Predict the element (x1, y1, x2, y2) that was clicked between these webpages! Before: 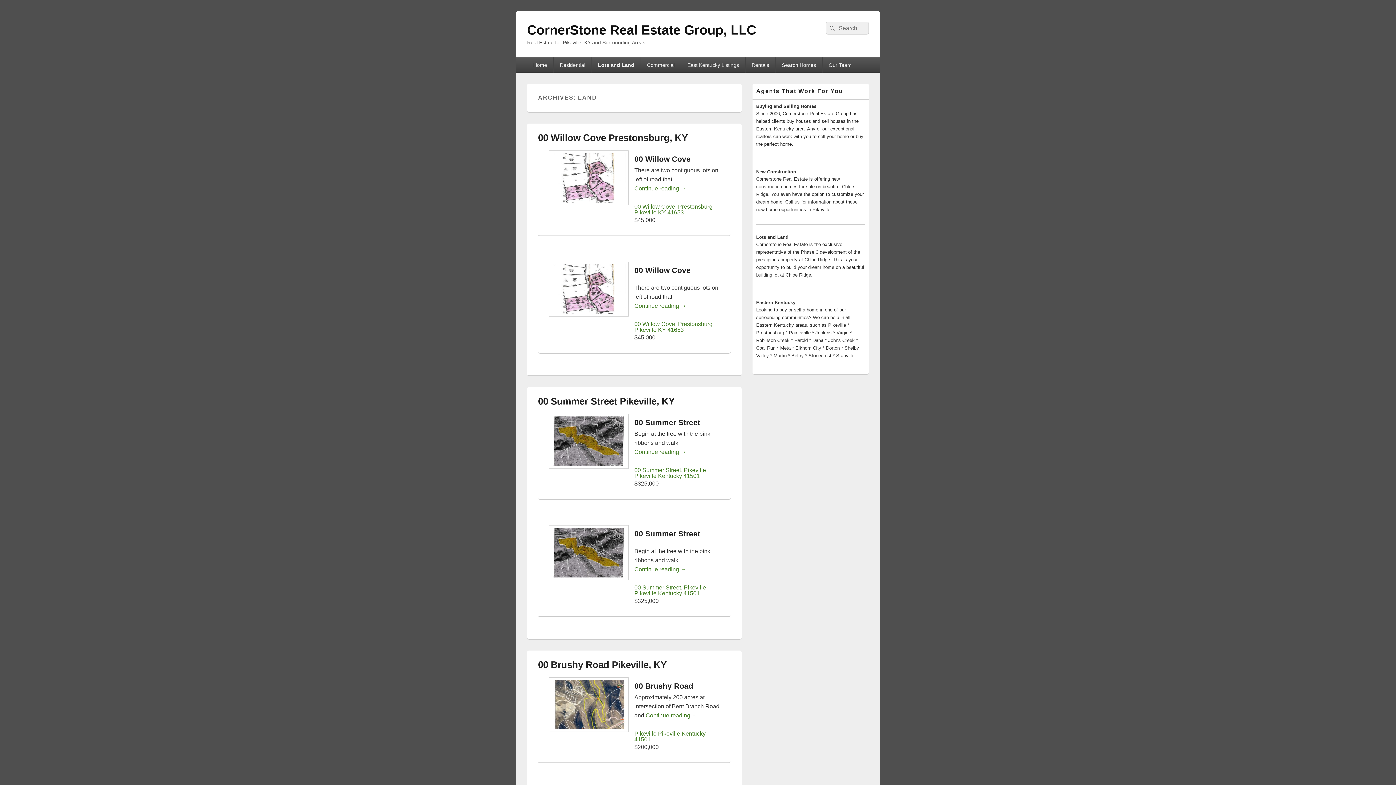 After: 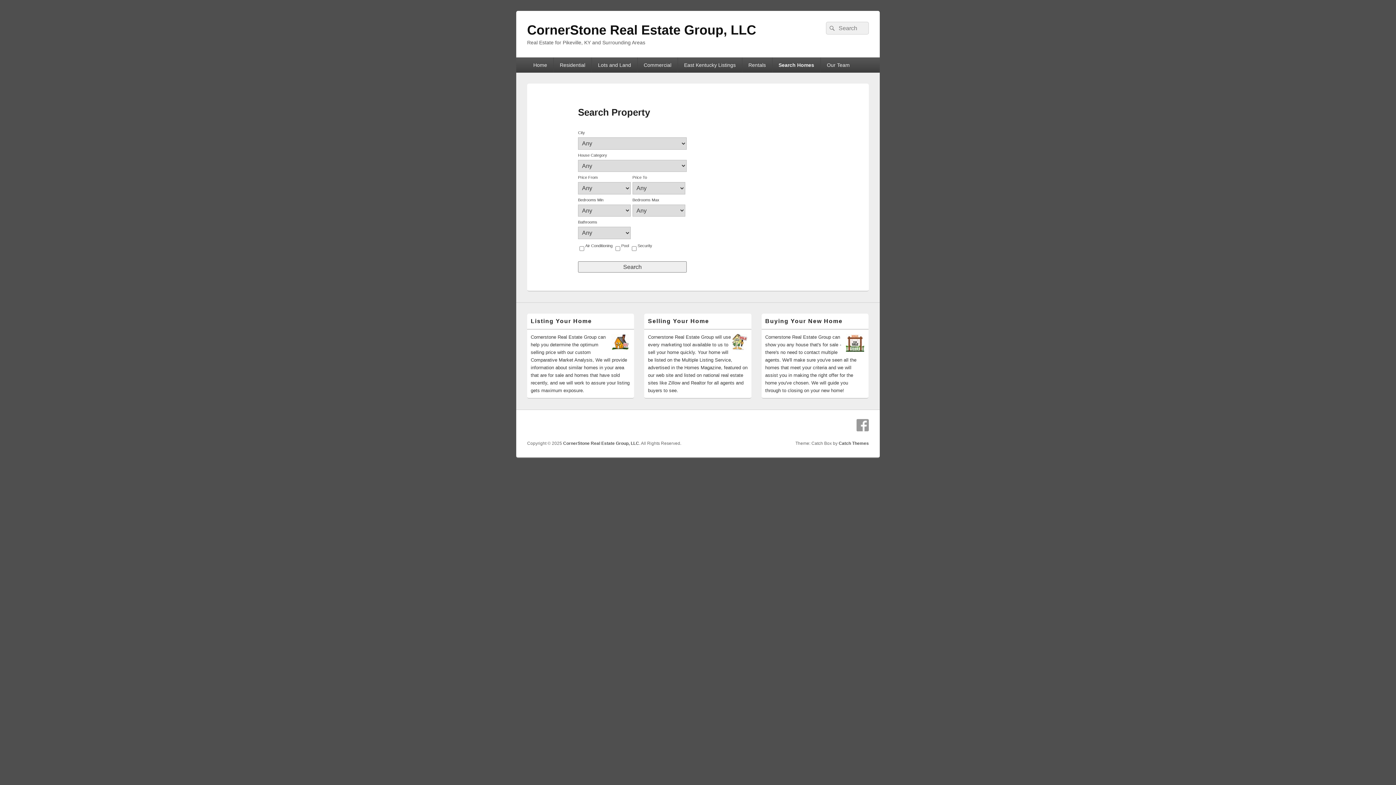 Action: label: Search Homes bbox: (775, 57, 822, 72)